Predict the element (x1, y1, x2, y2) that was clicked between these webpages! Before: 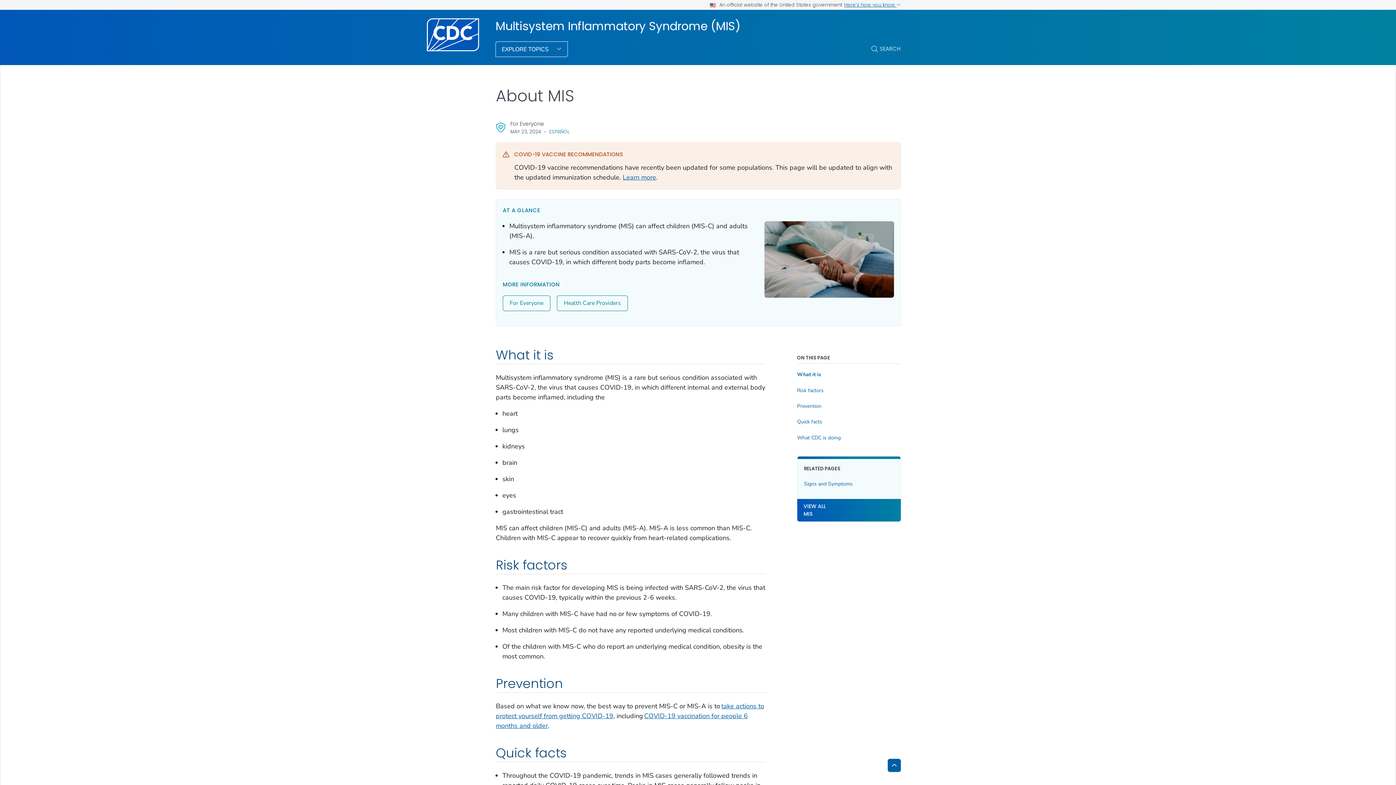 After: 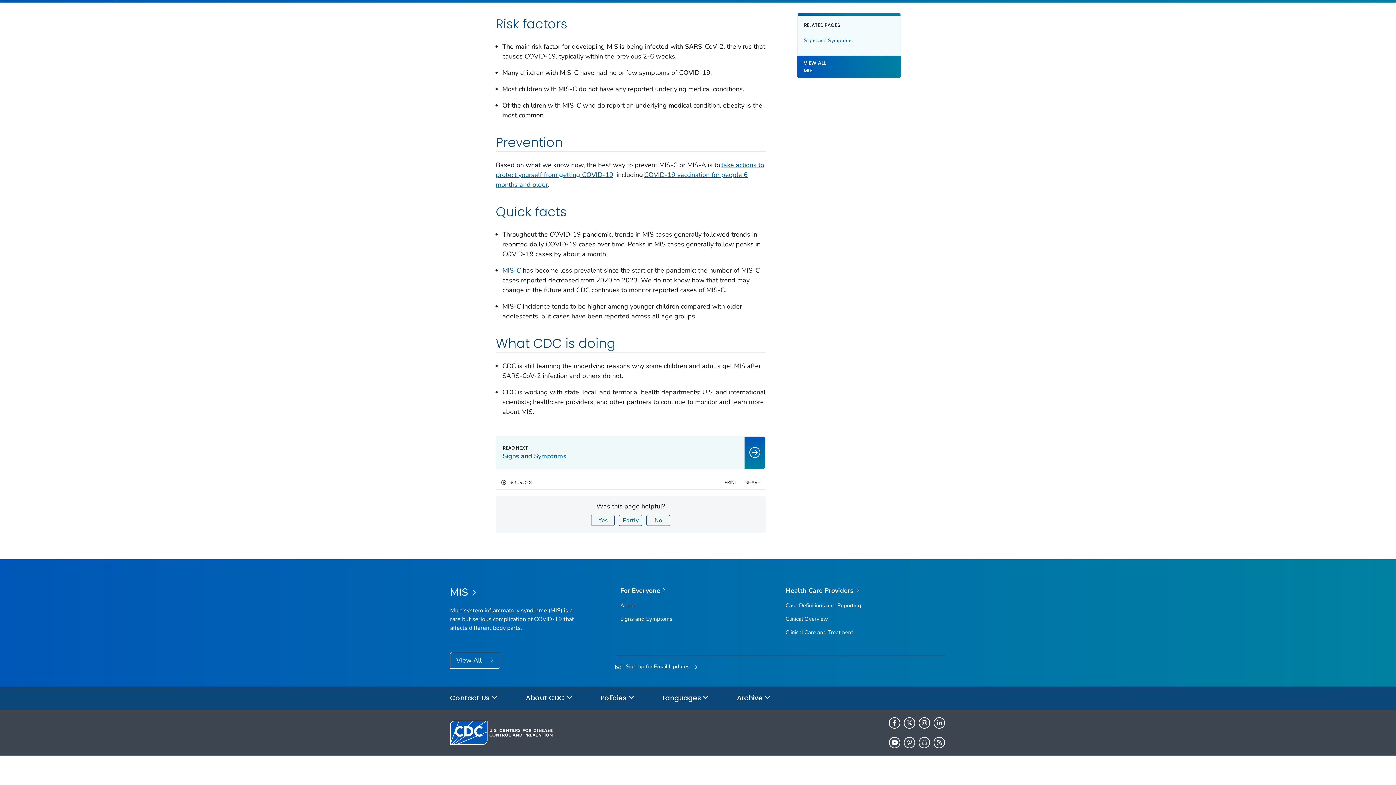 Action: label: Quick facts bbox: (797, 419, 901, 425)